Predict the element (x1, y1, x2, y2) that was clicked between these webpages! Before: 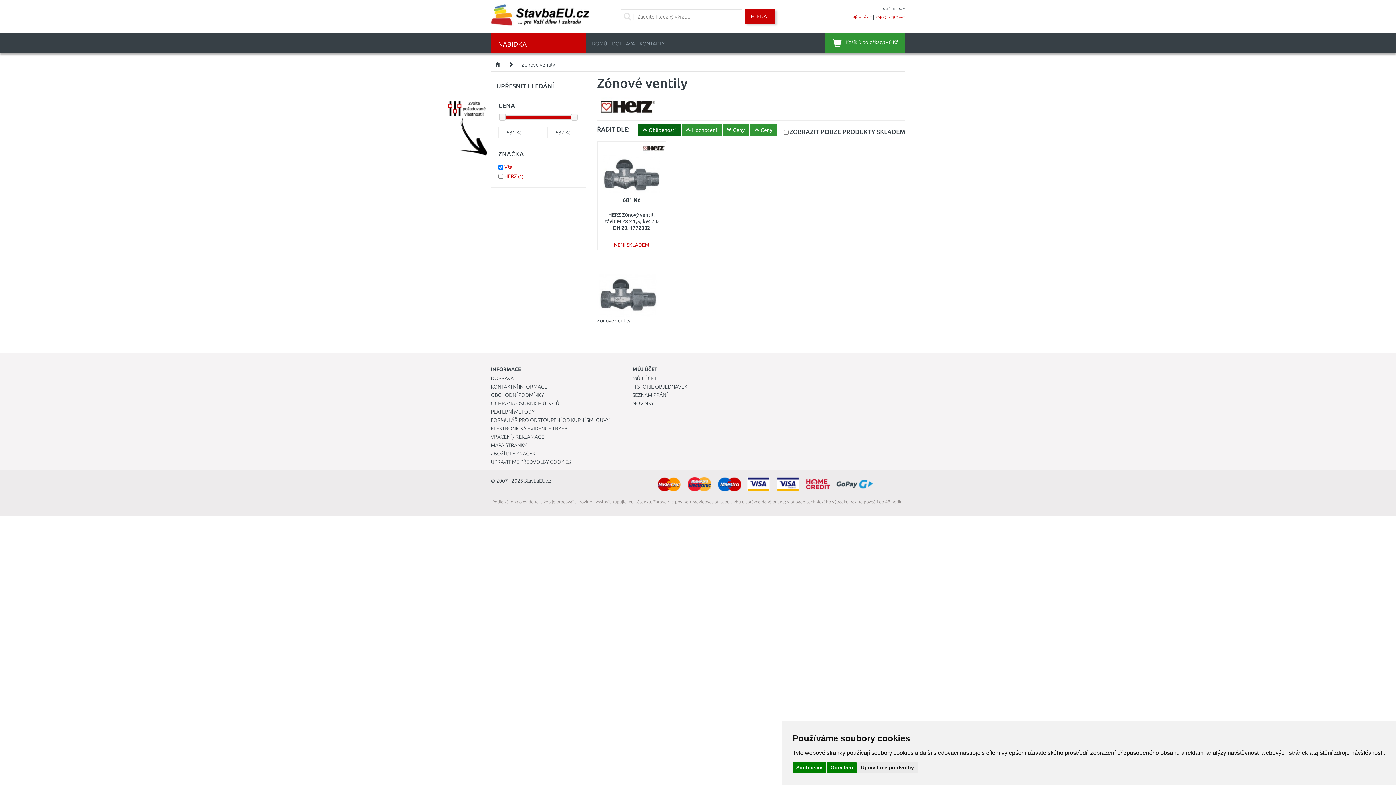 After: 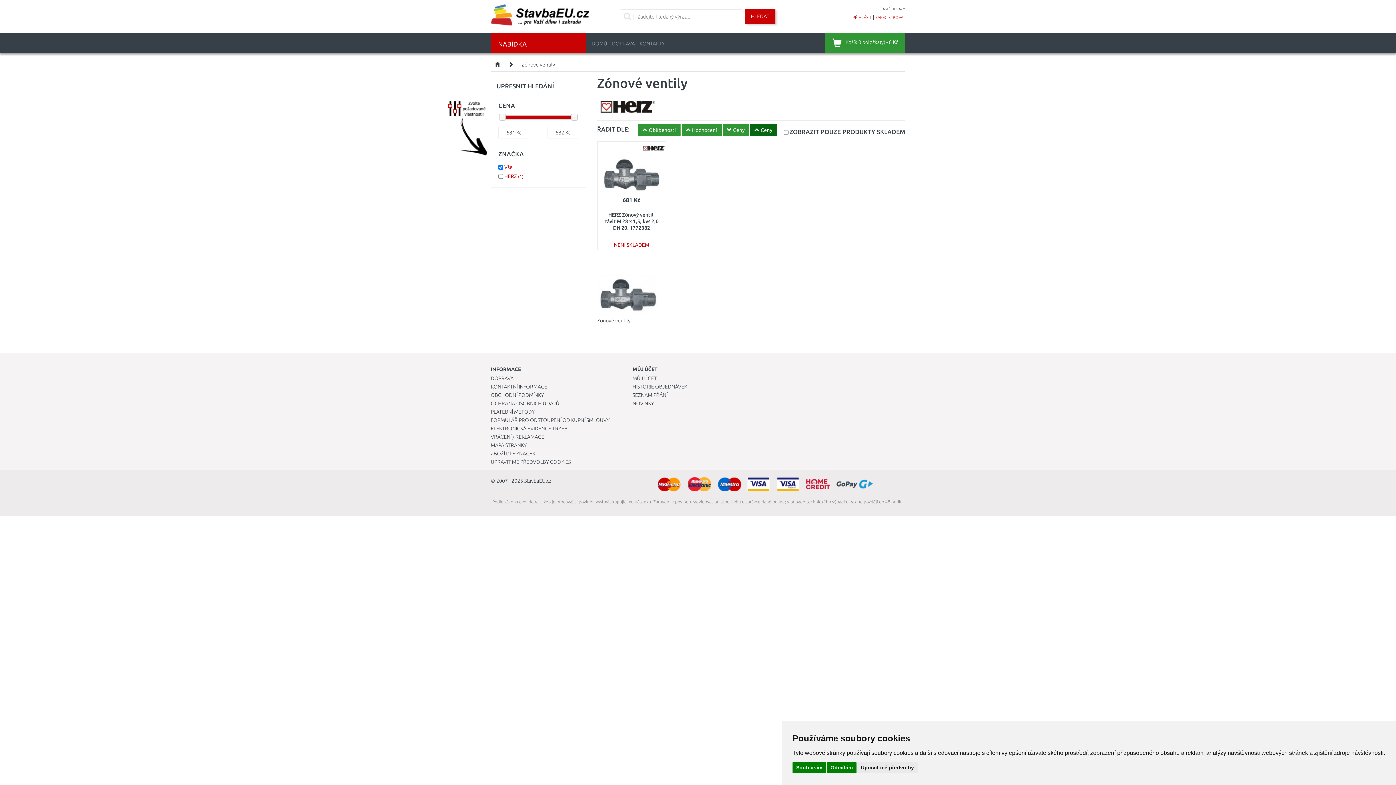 Action: bbox: (750, 124, 776, 136) label:  Ceny